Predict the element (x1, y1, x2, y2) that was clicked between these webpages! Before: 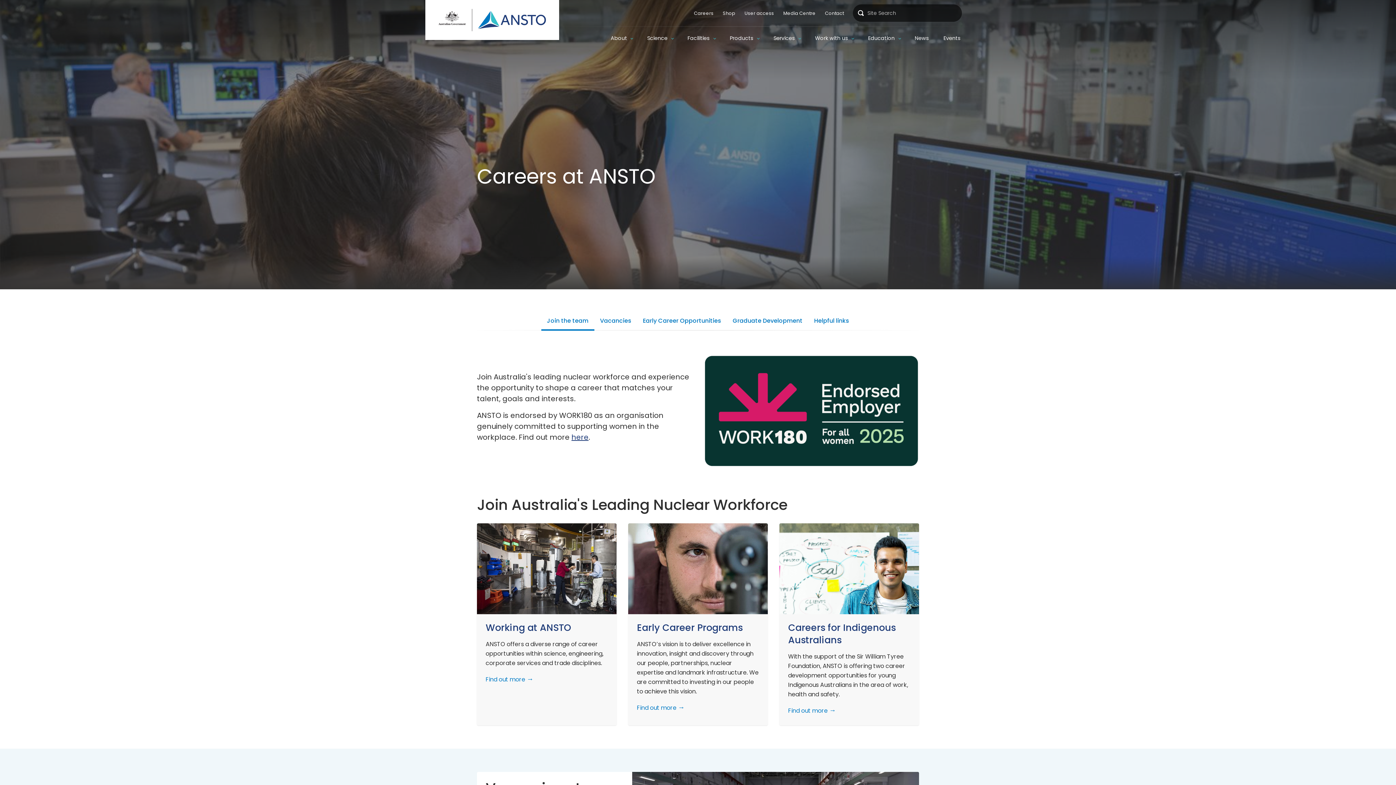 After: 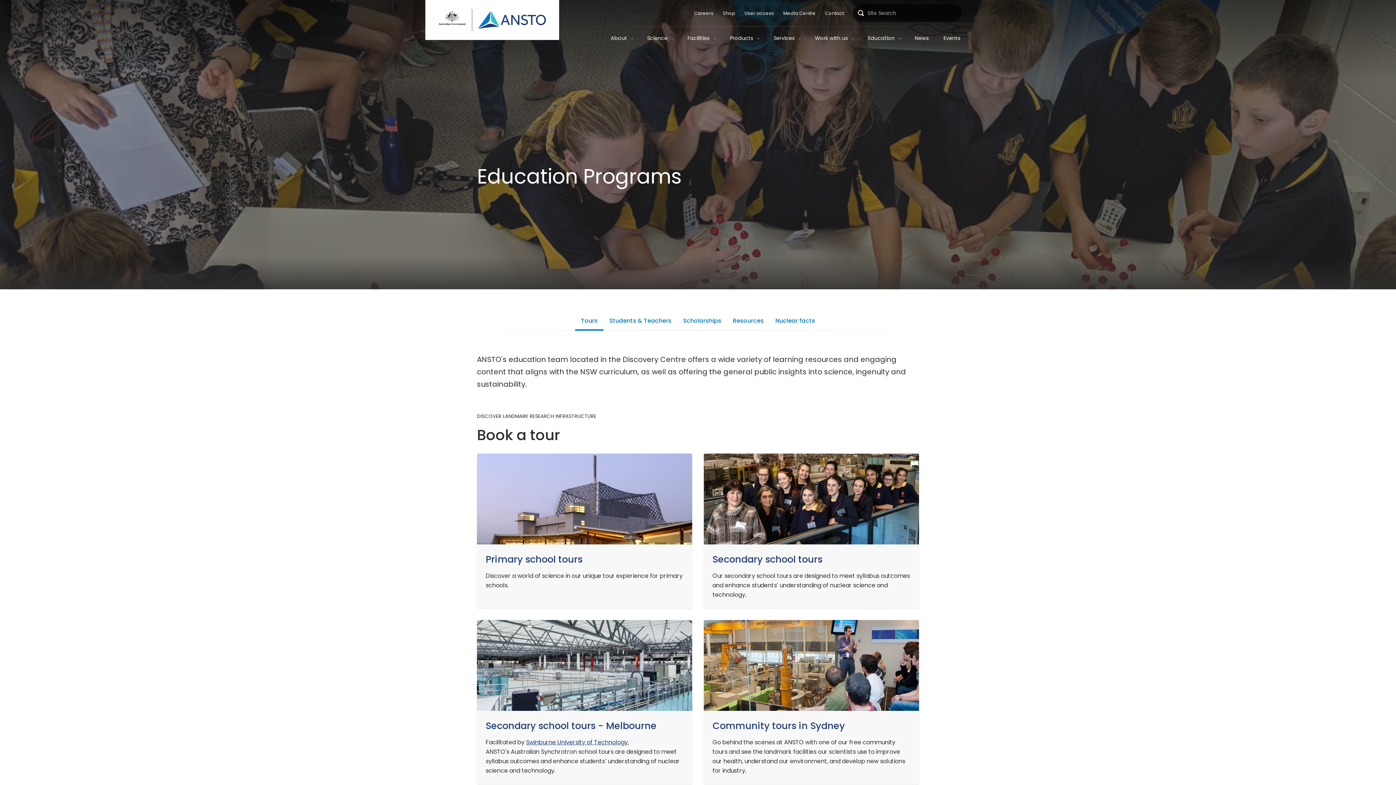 Action: label: Education bbox: (862, 30, 906, 46)